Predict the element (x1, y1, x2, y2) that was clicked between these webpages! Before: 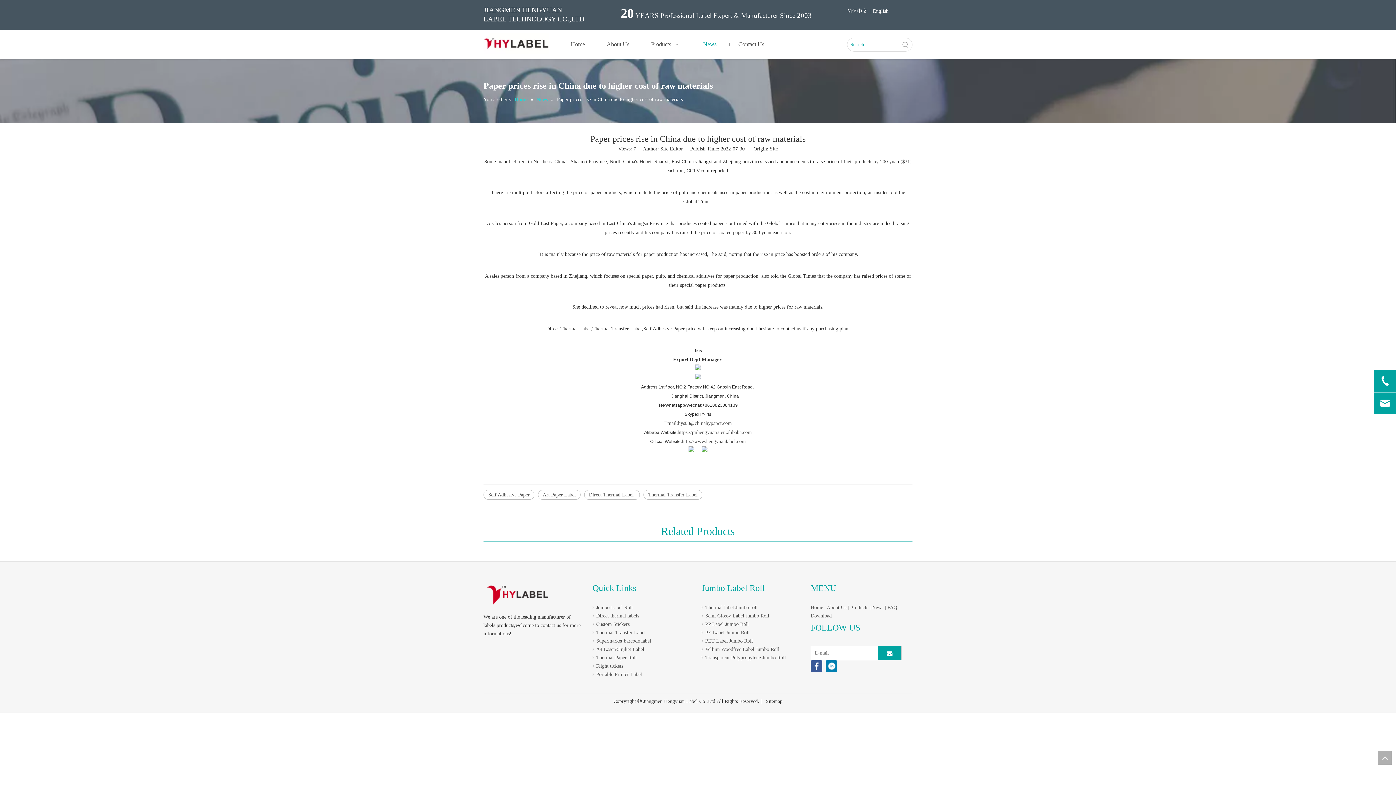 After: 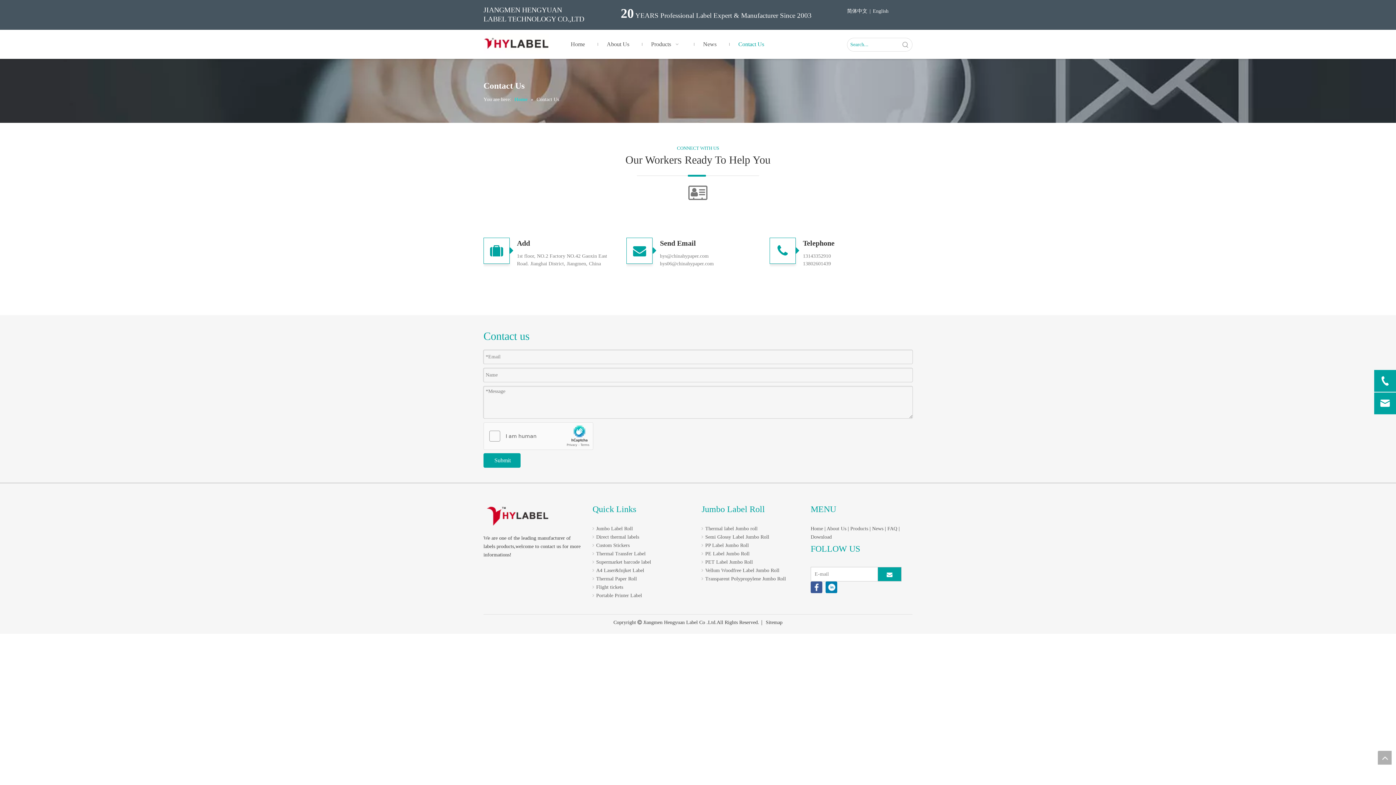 Action: bbox: (727, 33, 775, 55) label: Contact Us